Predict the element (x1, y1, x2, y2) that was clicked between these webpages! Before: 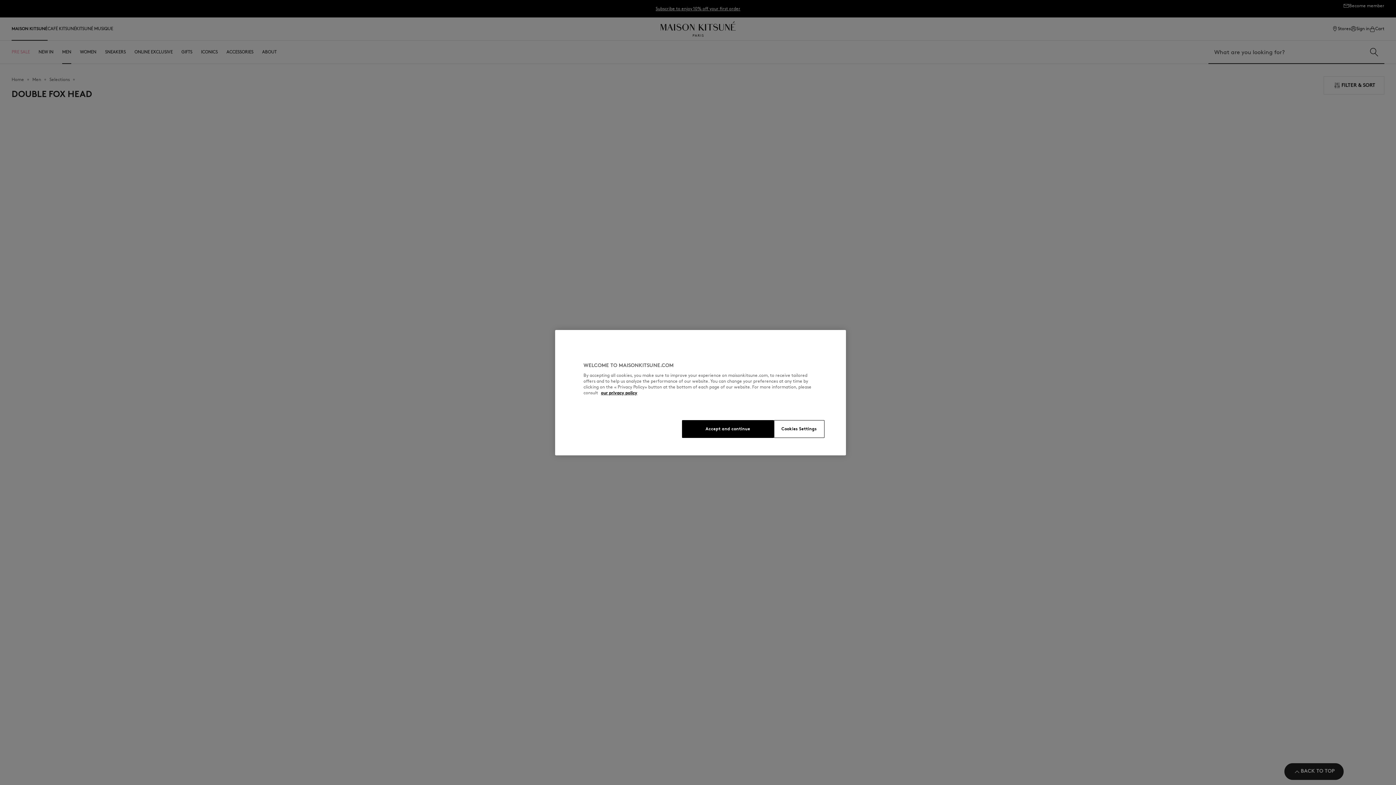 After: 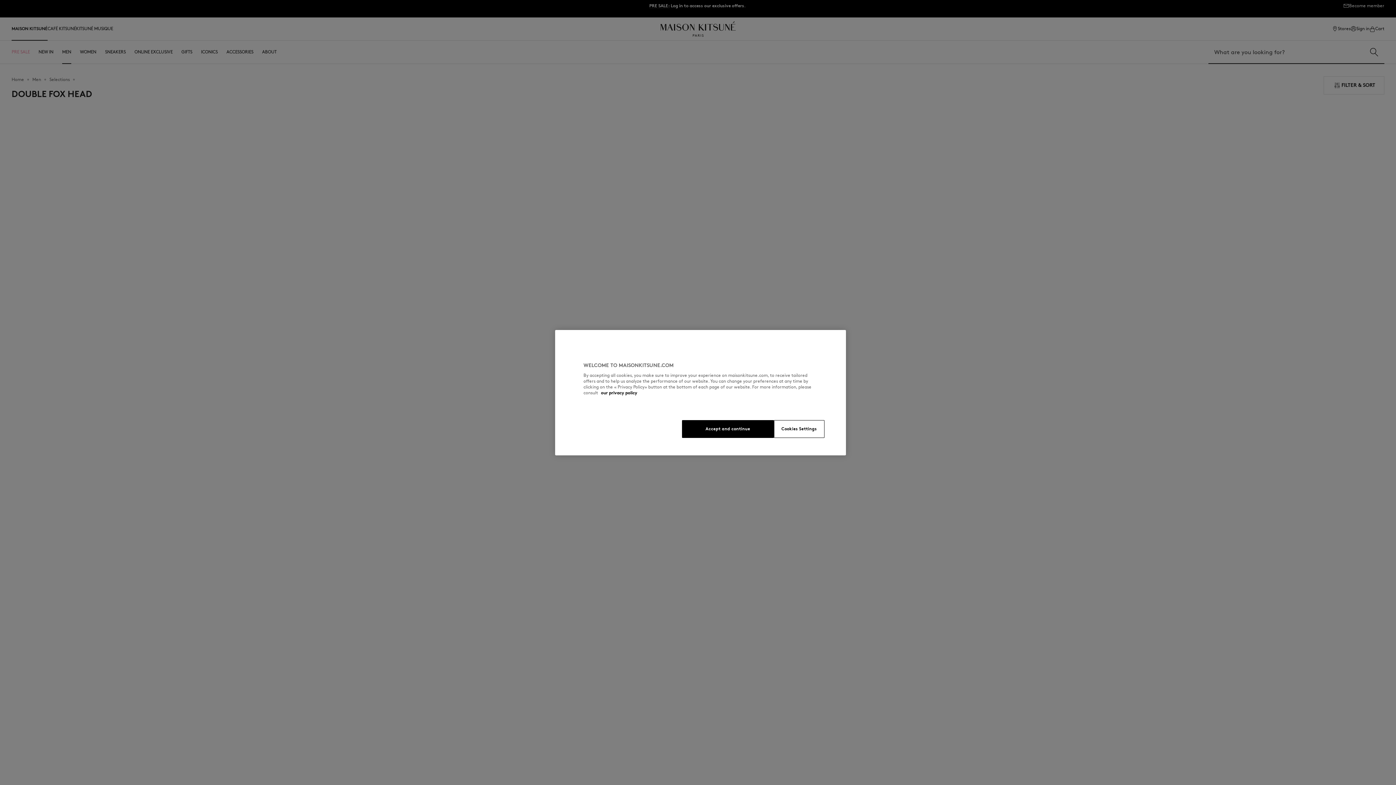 Action: bbox: (601, 390, 637, 395) label: More information about your privacy, opens in a new tab